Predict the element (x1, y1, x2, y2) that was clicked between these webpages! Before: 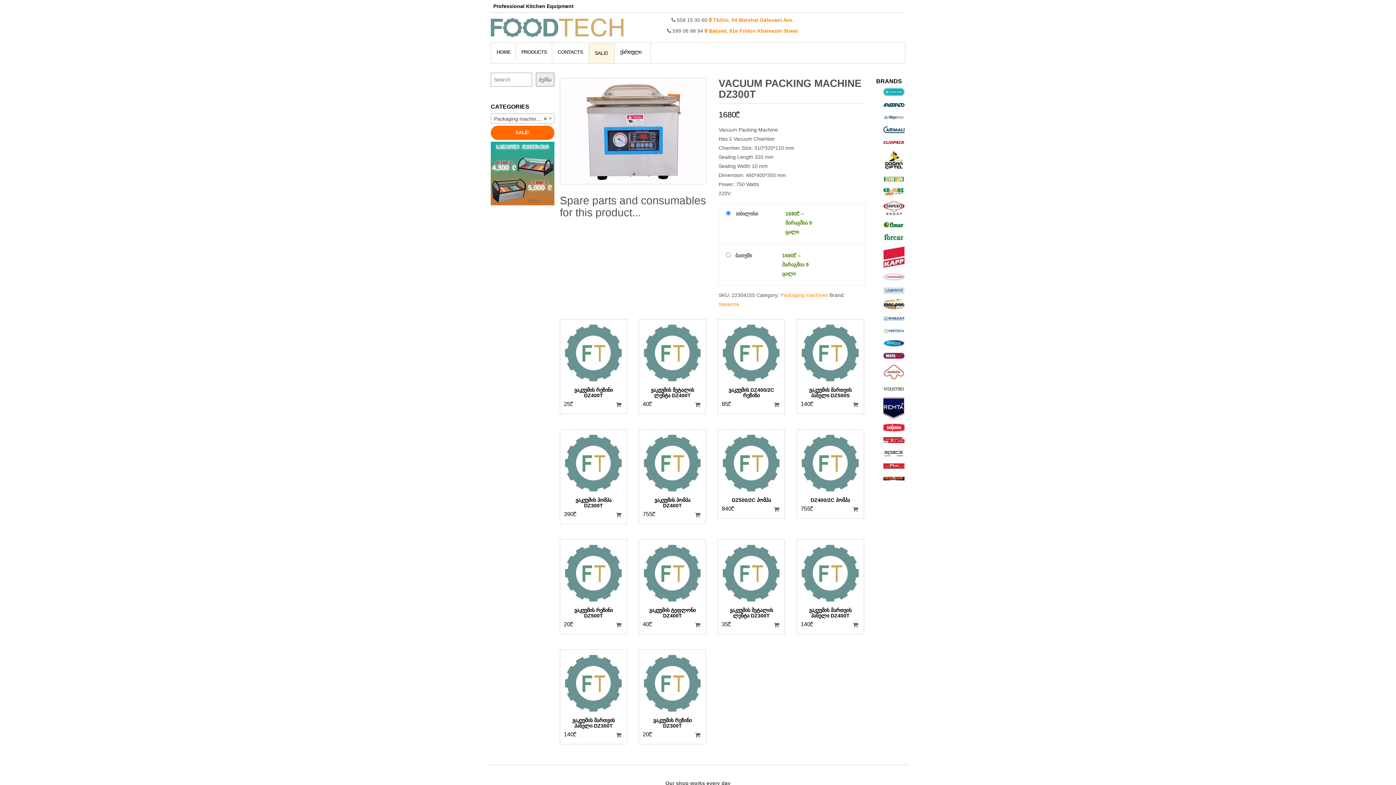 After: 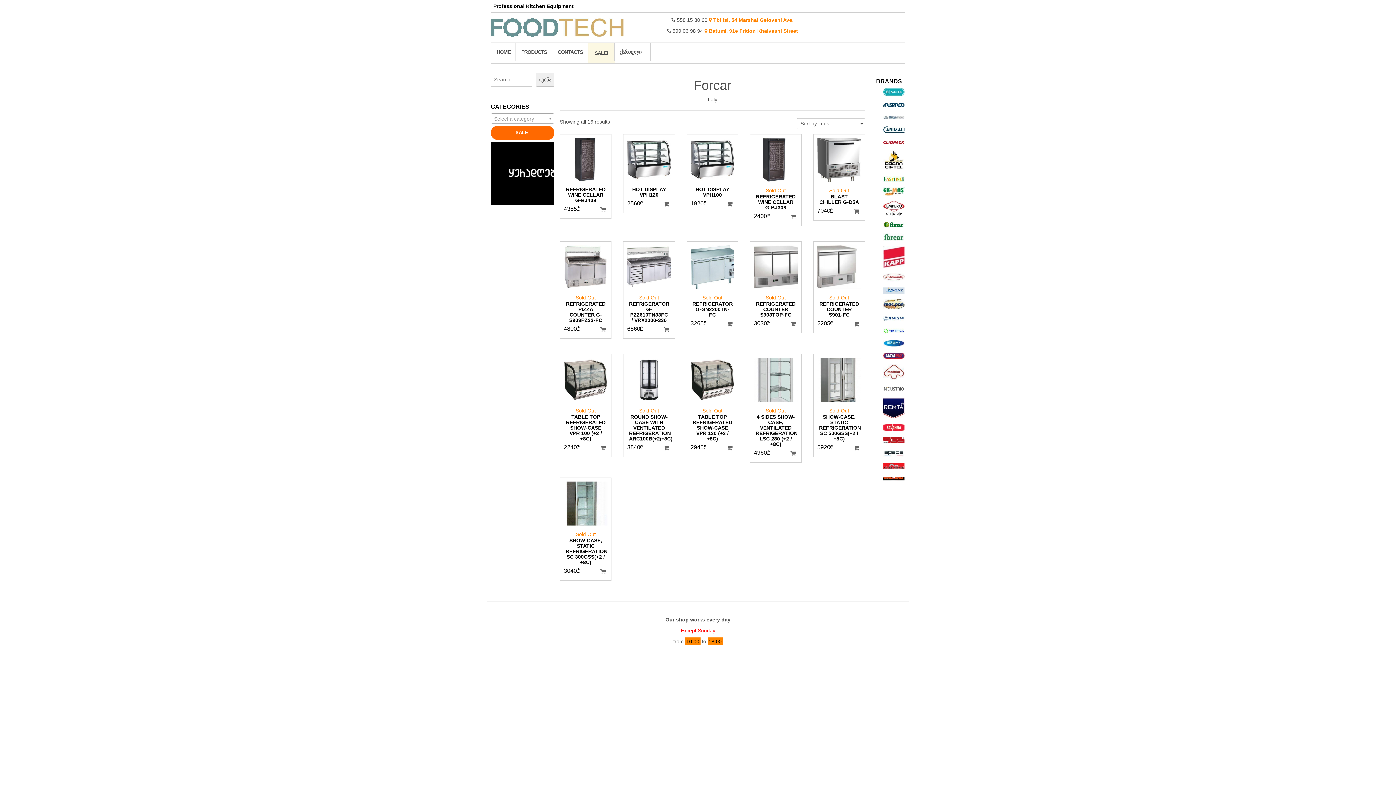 Action: bbox: (883, 233, 904, 239)